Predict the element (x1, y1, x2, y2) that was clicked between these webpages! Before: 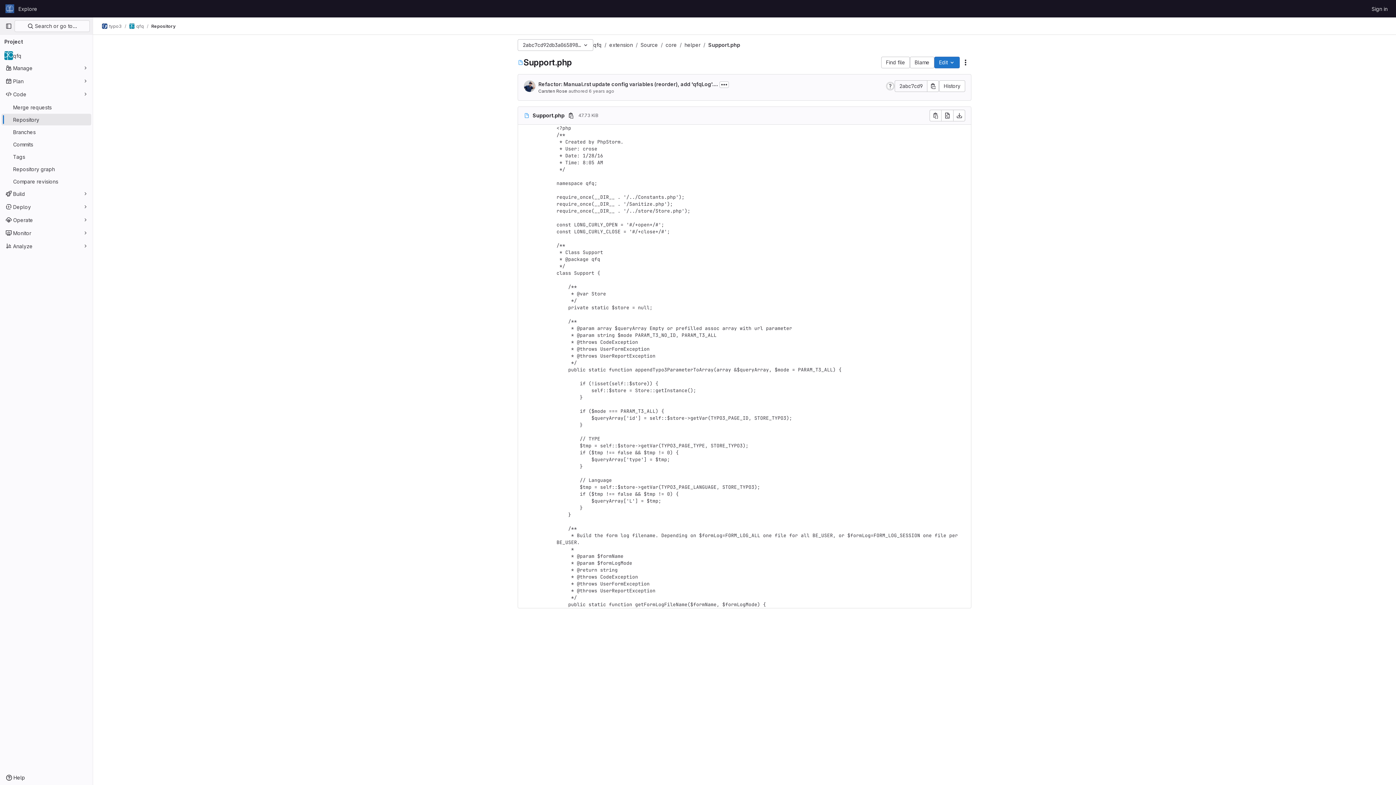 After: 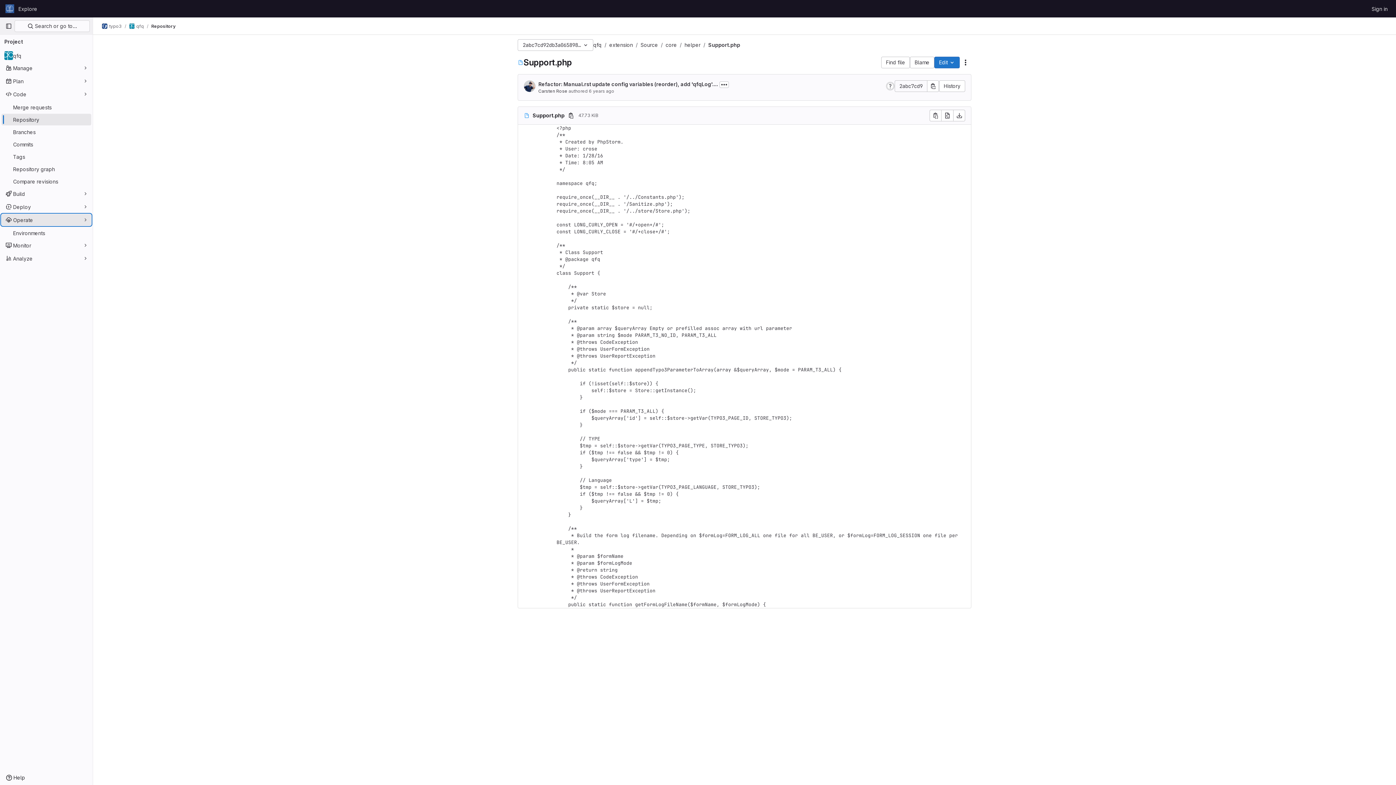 Action: label: Operate bbox: (1, 214, 91, 225)